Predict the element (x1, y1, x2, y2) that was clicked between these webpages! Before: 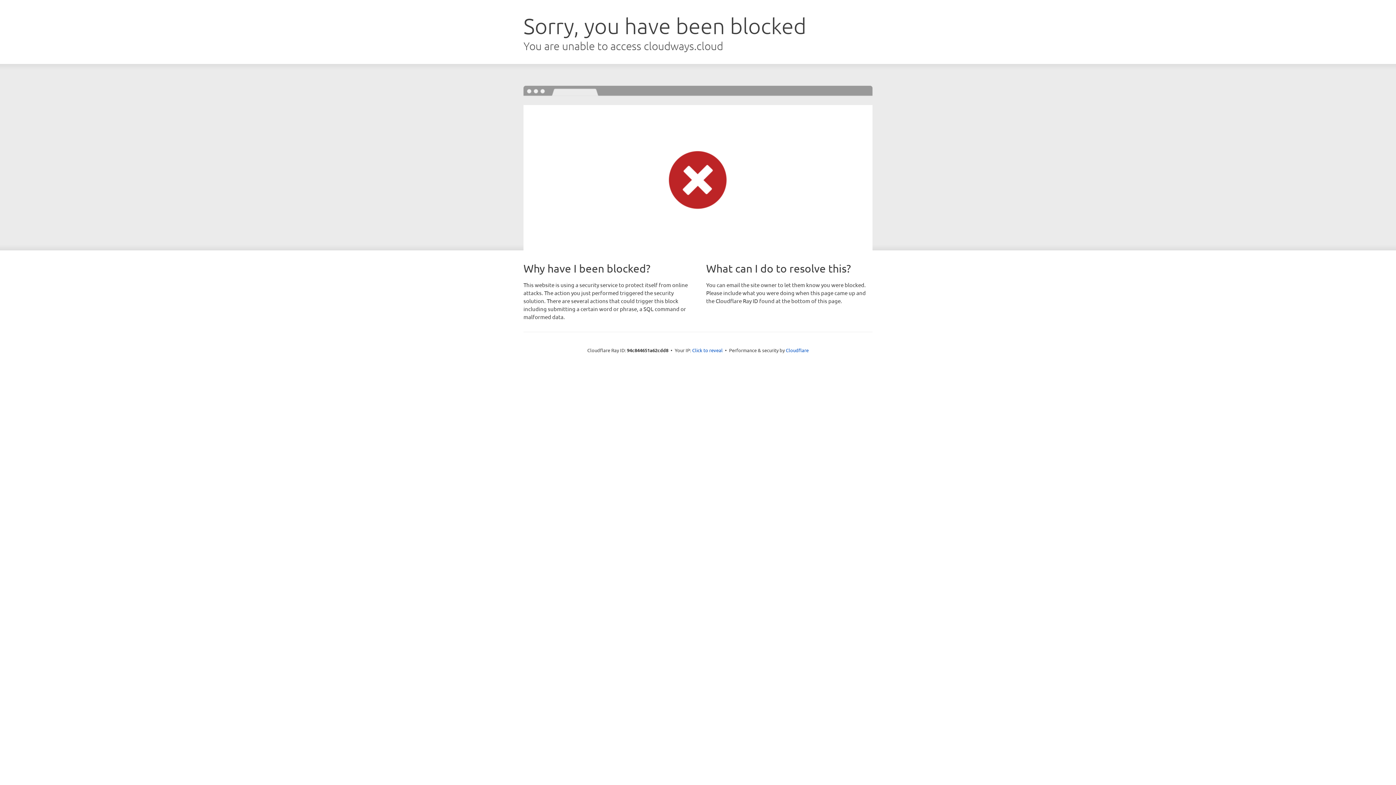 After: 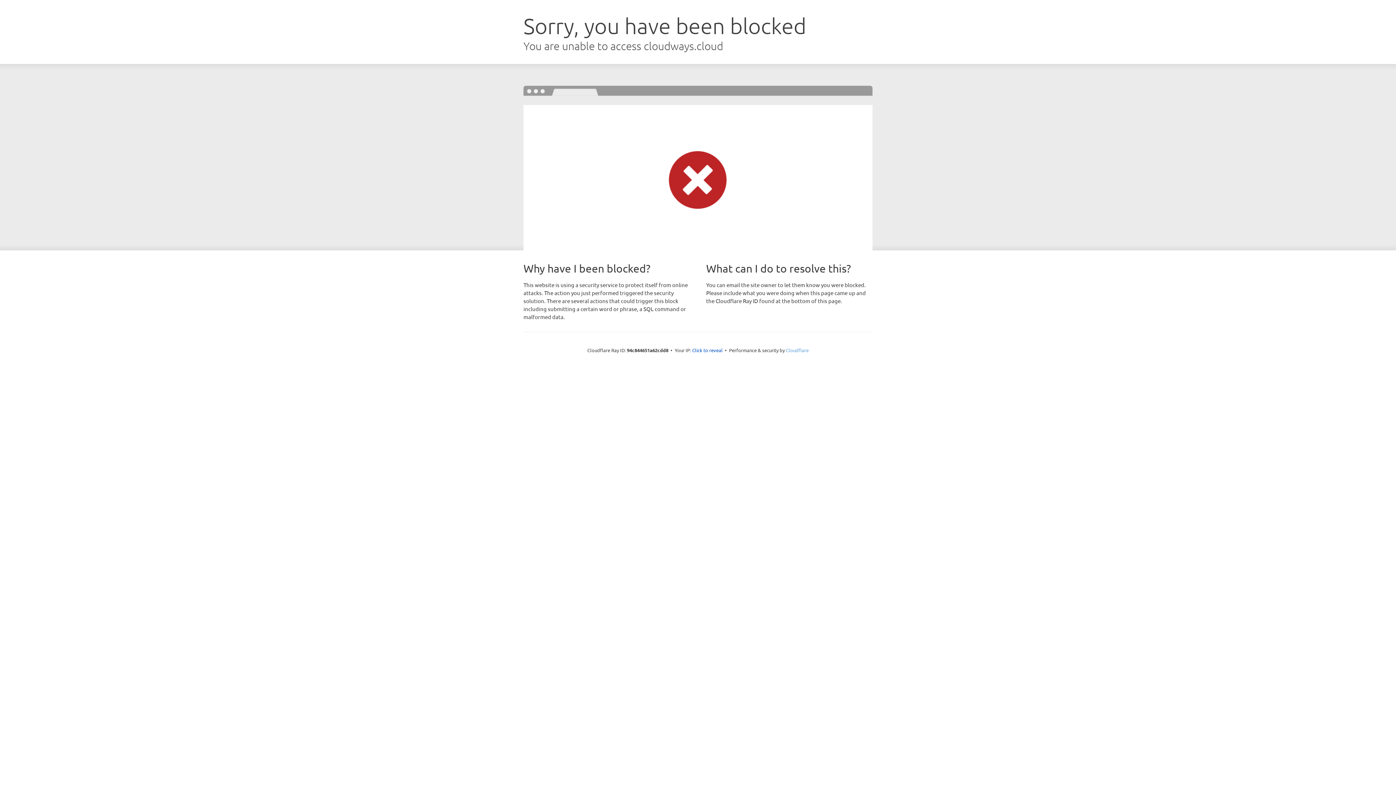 Action: bbox: (786, 347, 808, 353) label: Cloudflare